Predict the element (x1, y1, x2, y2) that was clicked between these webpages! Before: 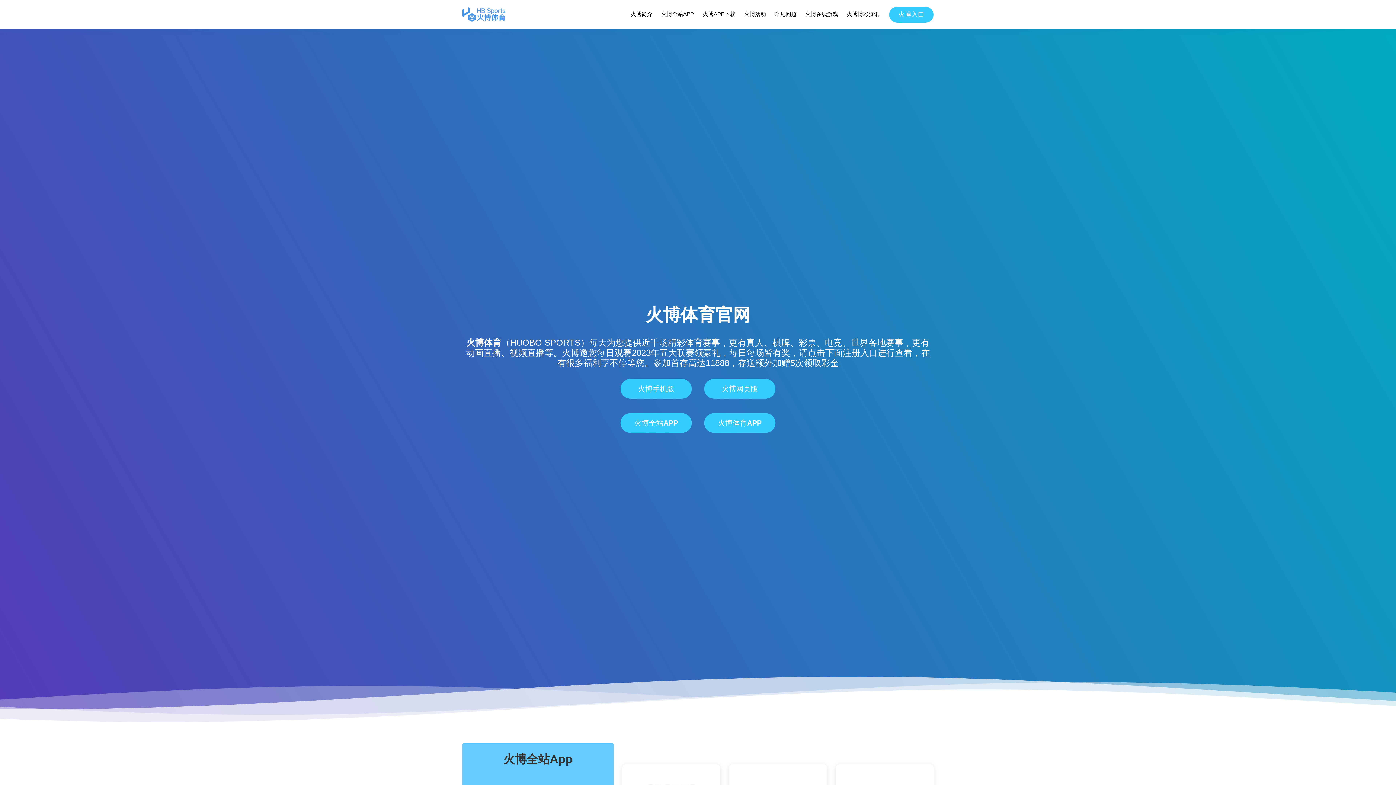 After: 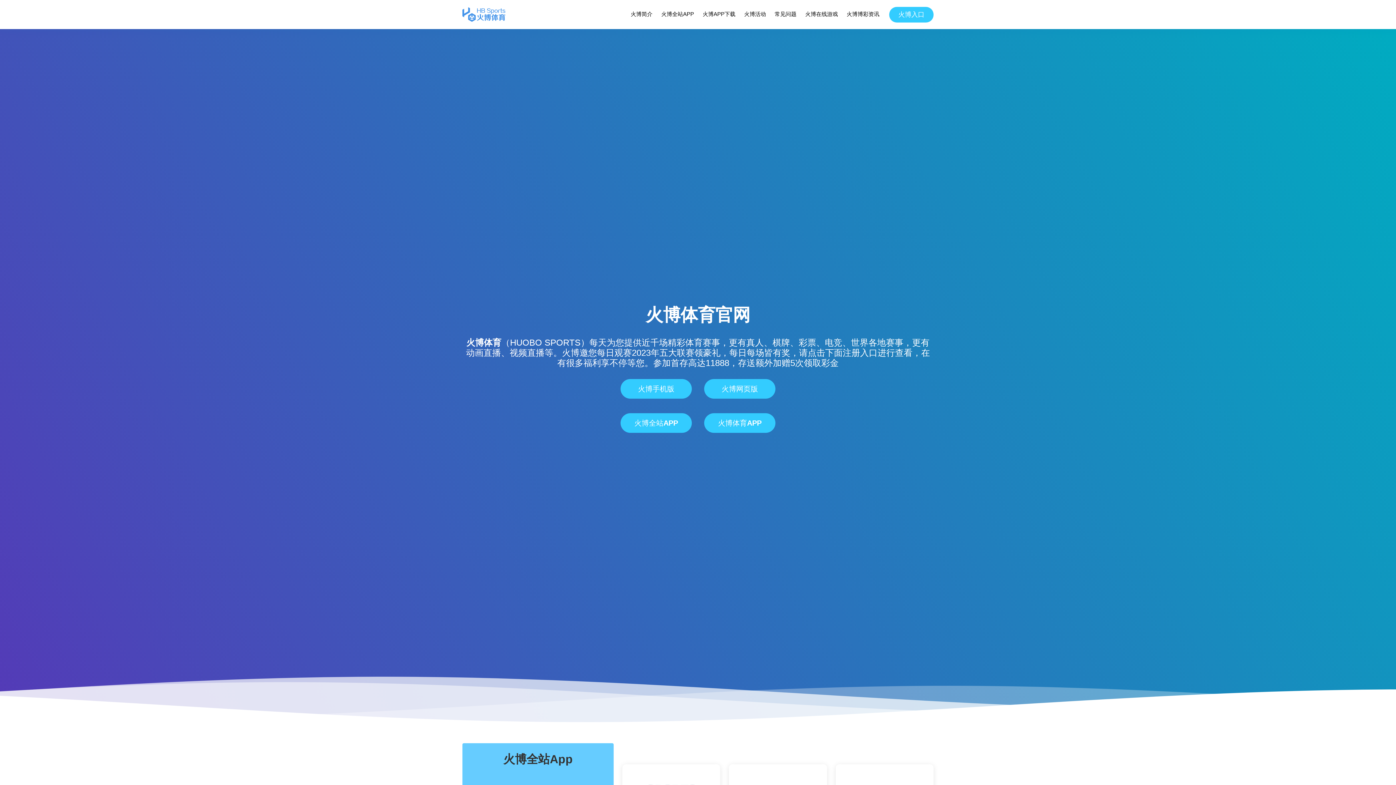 Action: bbox: (466, 337, 501, 347) label: 火博体育